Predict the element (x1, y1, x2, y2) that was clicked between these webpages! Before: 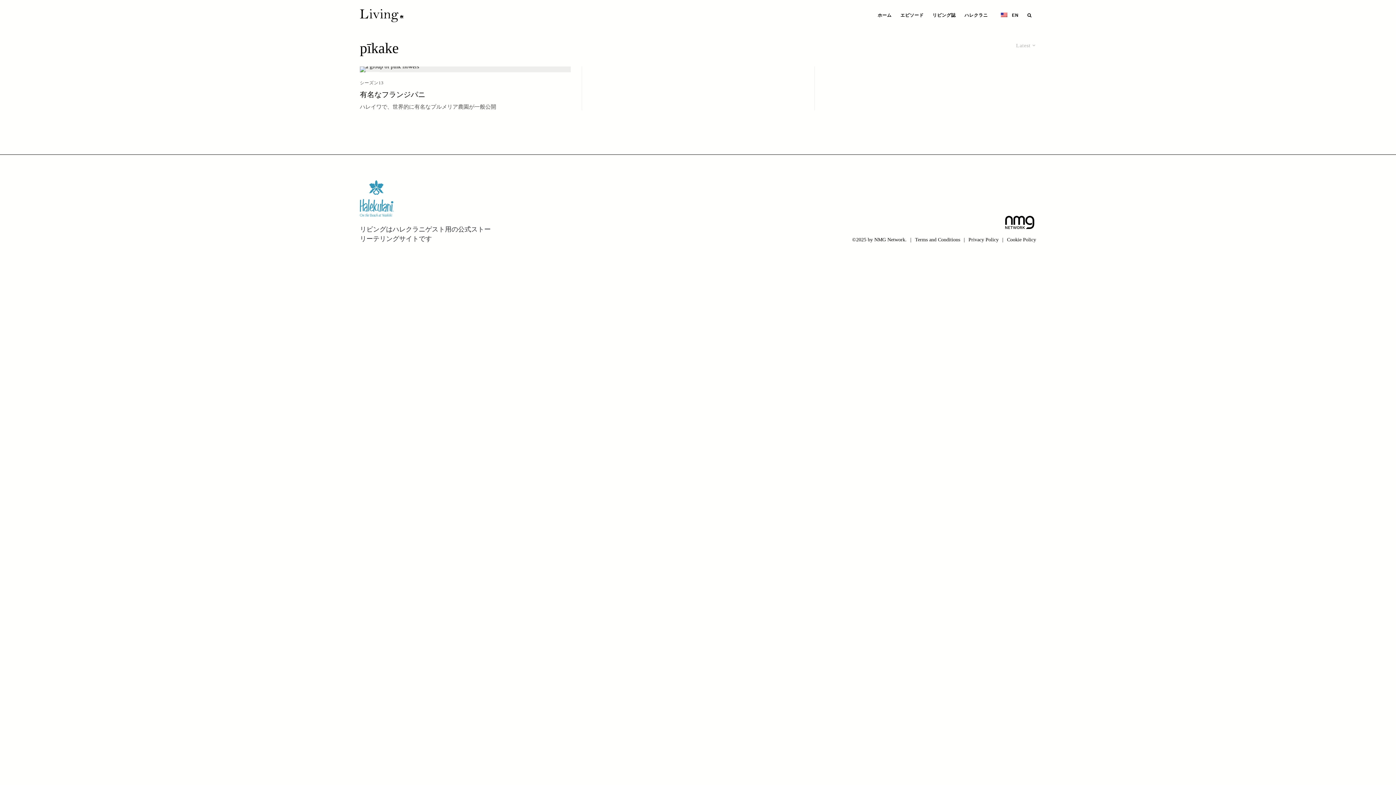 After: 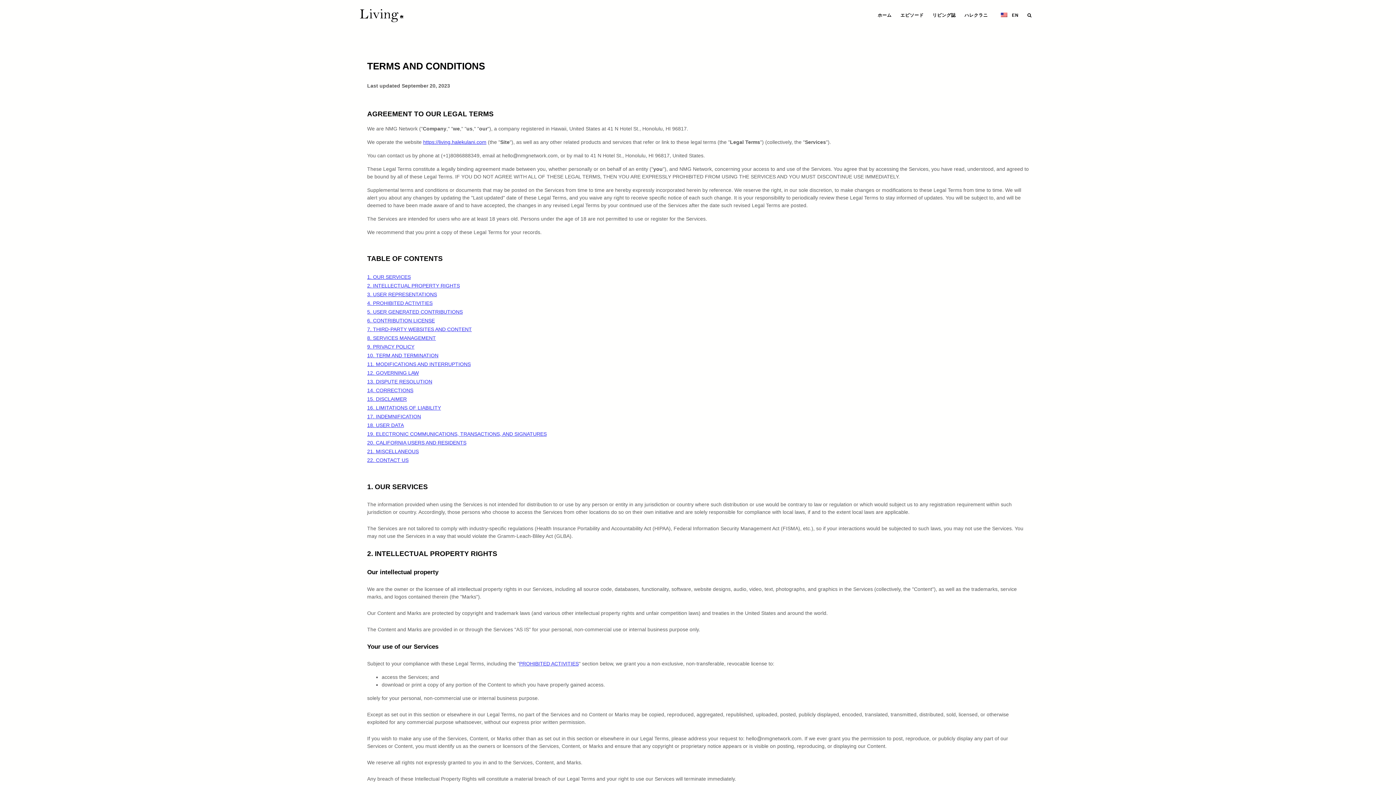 Action: label: Terms and Conditions bbox: (915, 237, 960, 242)